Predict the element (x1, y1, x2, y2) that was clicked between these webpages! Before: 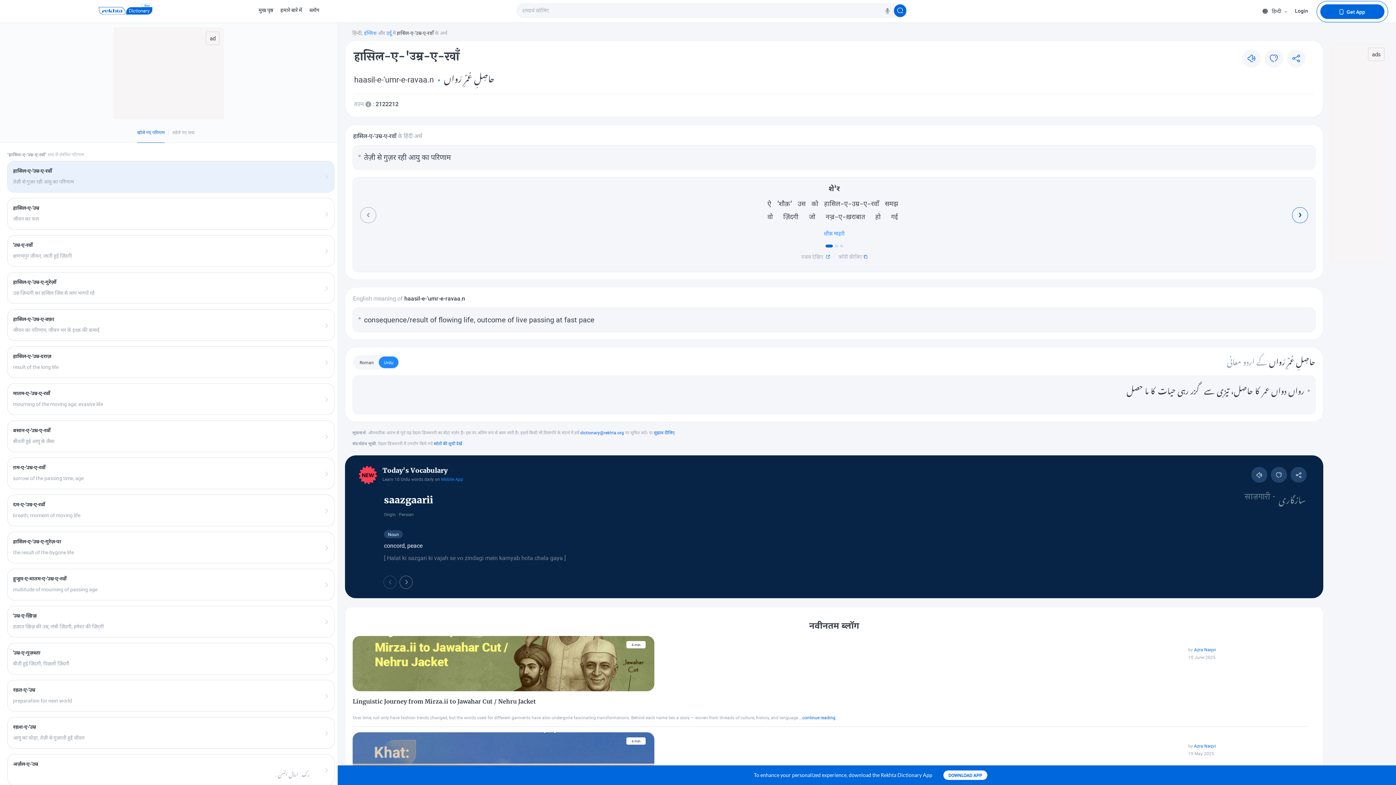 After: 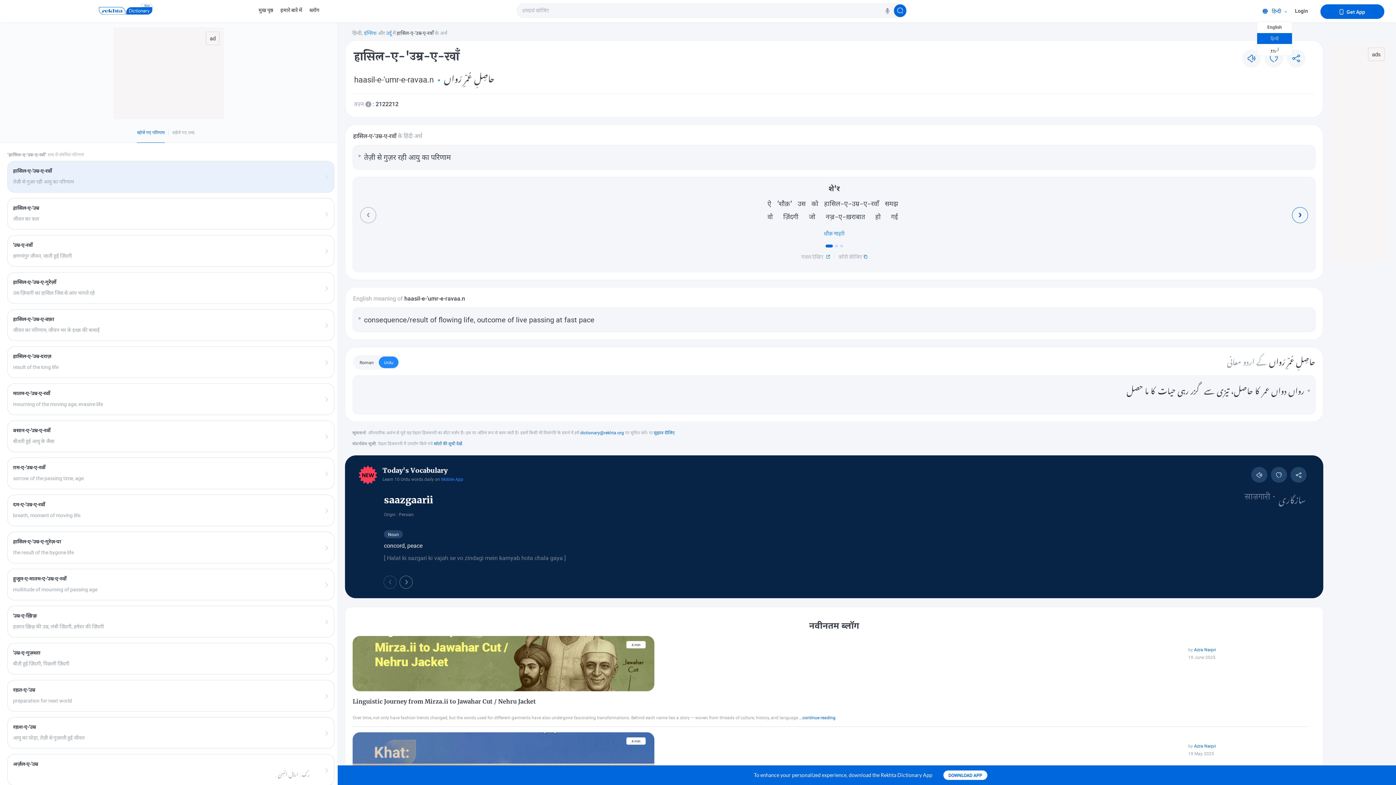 Action: label: language bbox: (1260, 6, 1287, 17)